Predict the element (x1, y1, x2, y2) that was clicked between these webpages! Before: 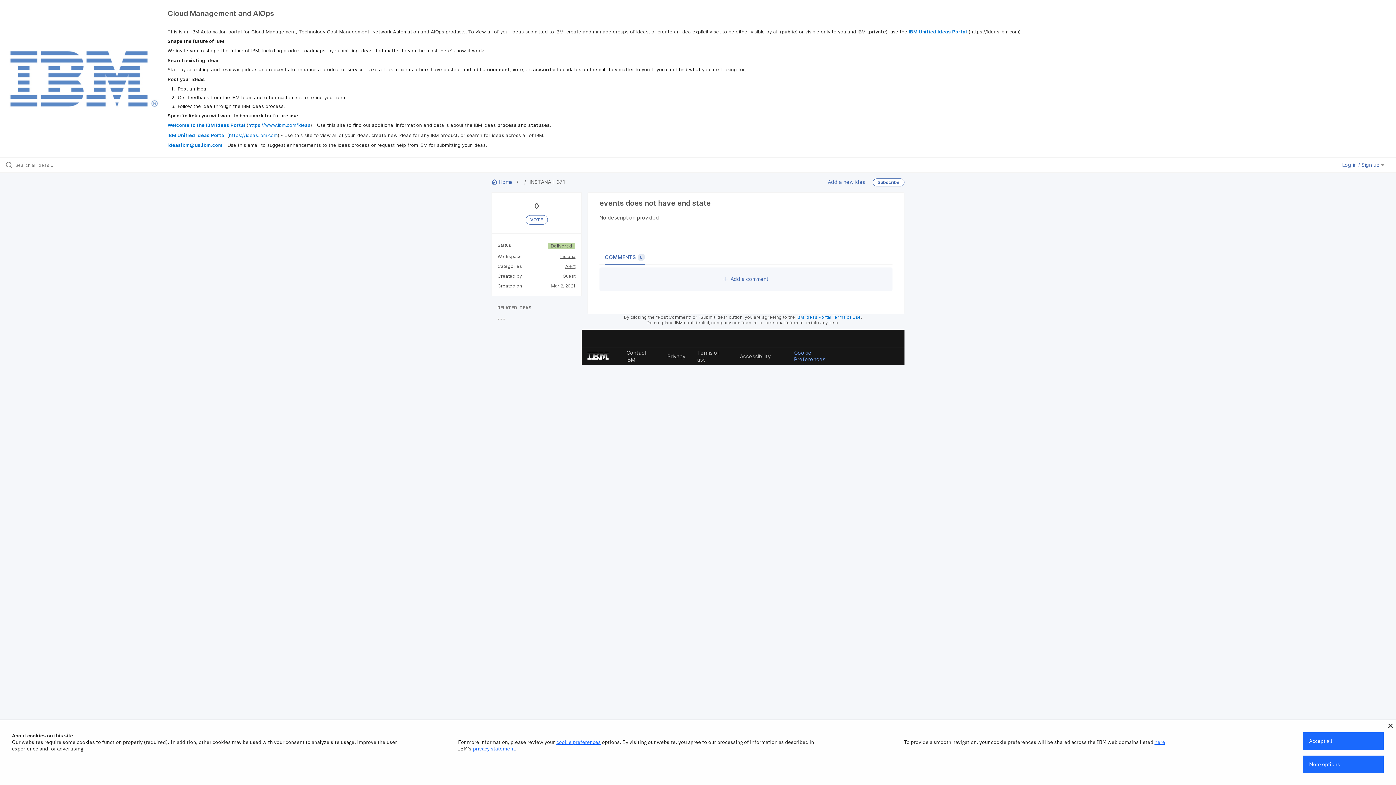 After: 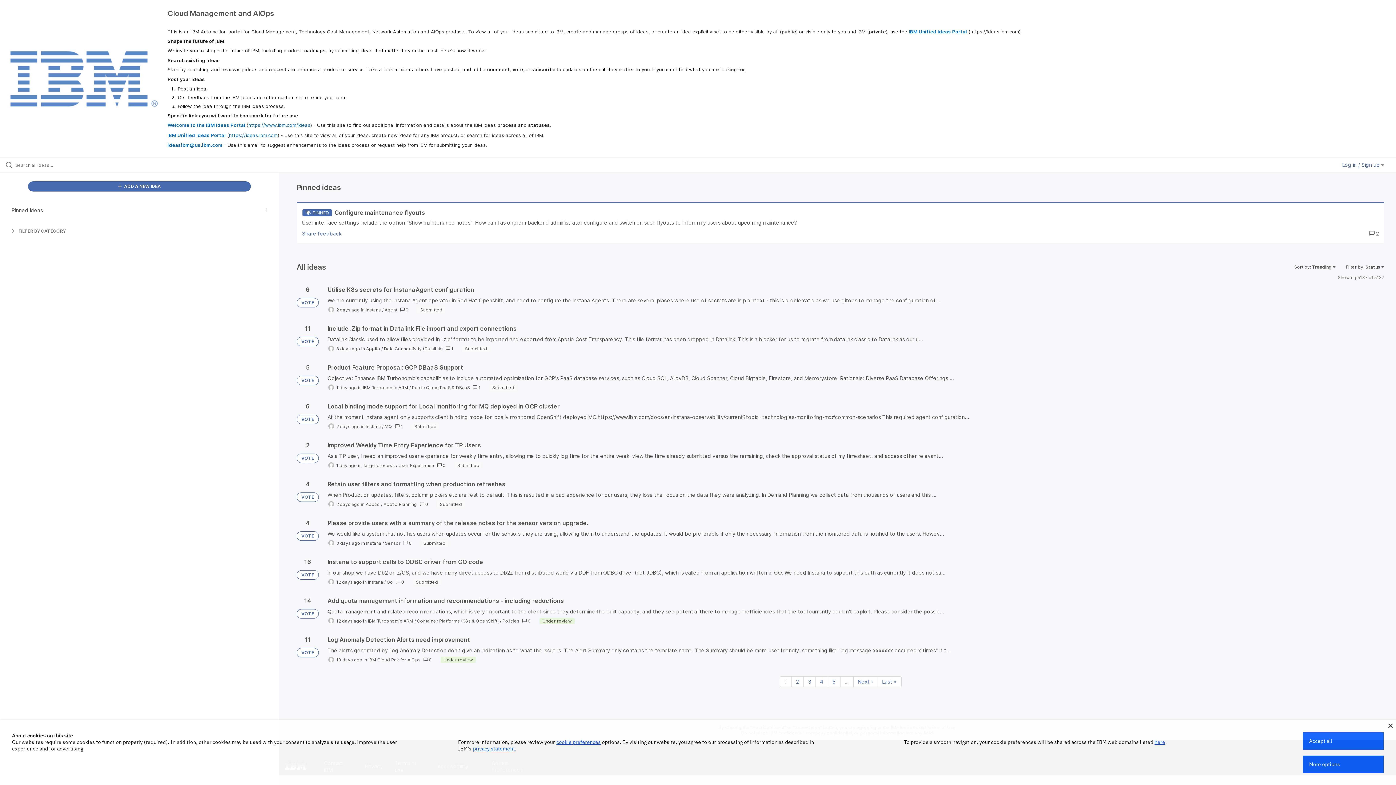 Action: bbox: (491, 178, 514, 185) label:  Home 